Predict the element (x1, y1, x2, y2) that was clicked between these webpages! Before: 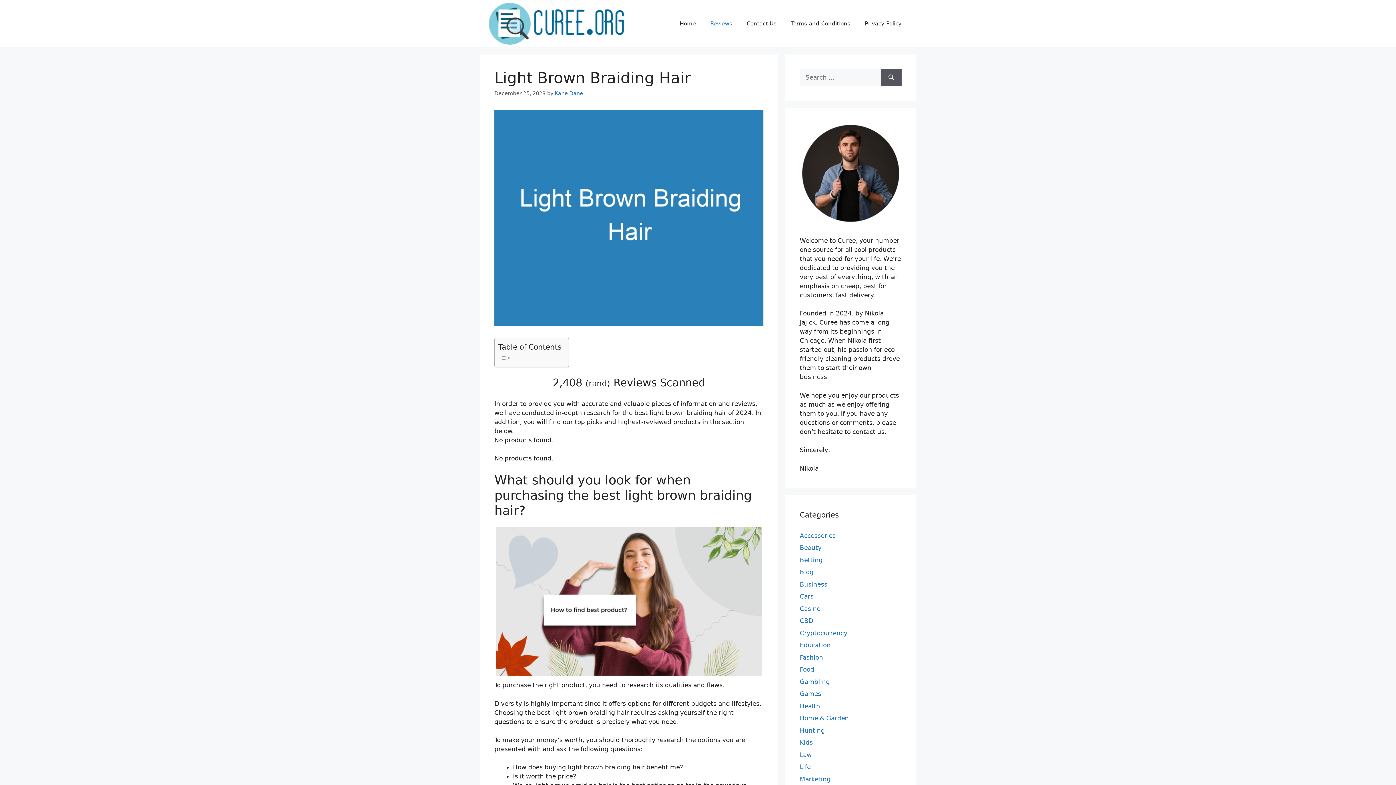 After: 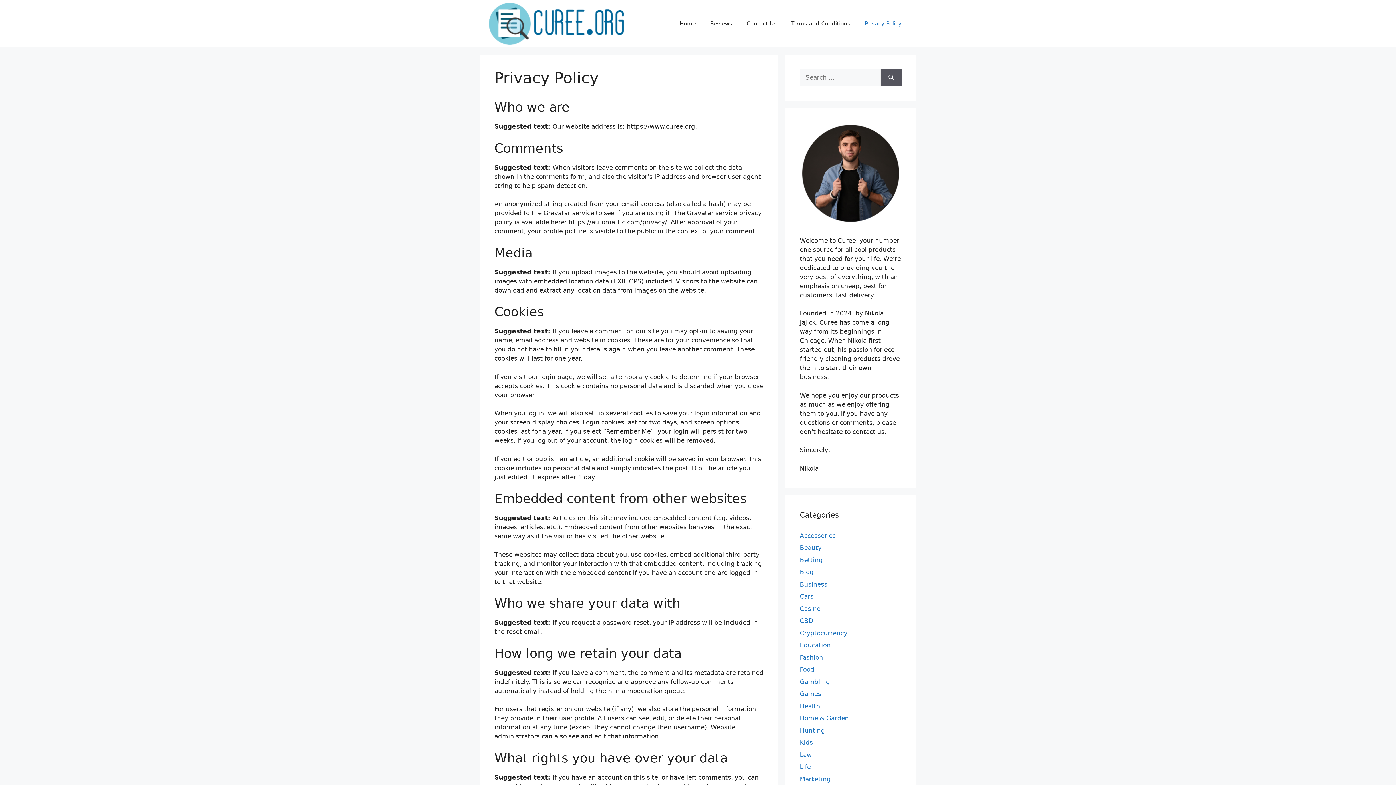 Action: bbox: (857, 12, 909, 34) label: Privacy Policy